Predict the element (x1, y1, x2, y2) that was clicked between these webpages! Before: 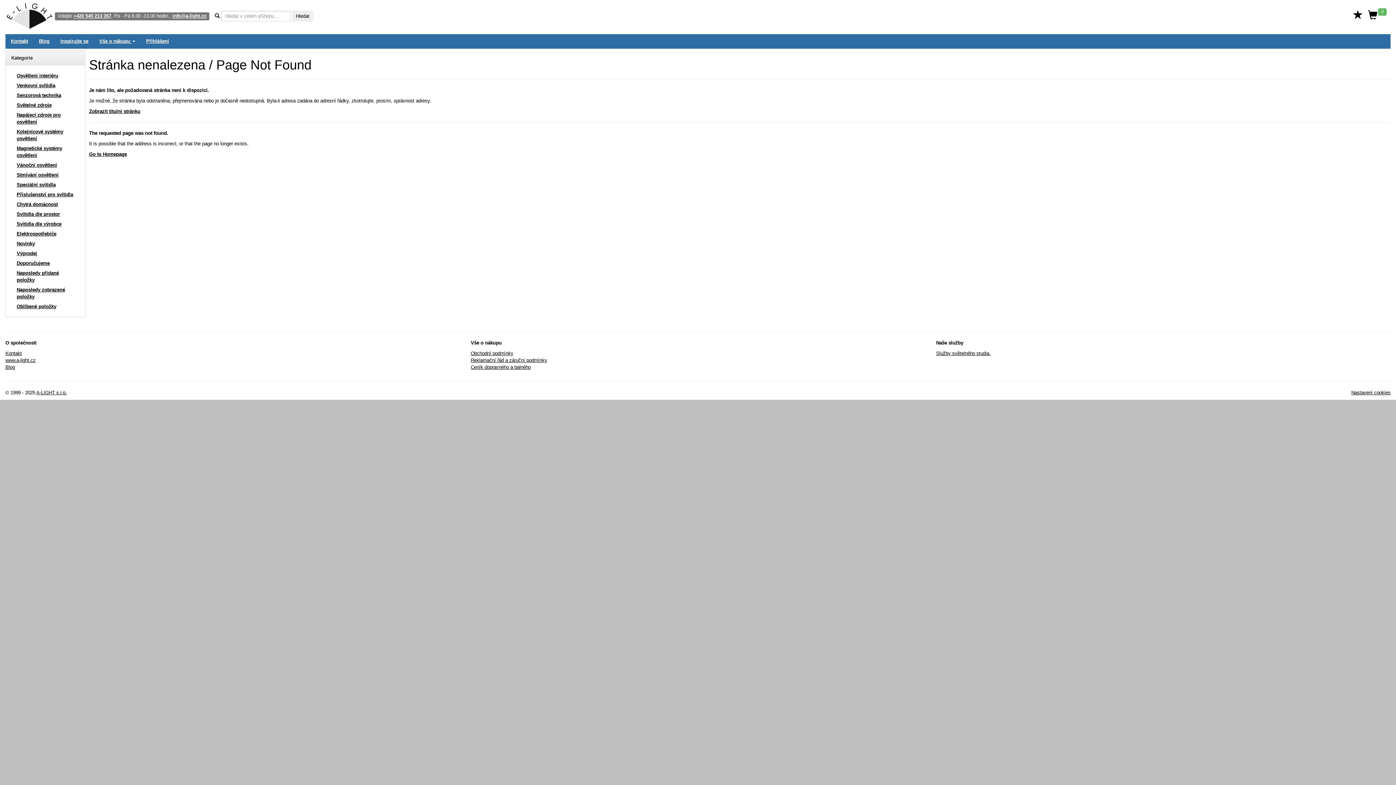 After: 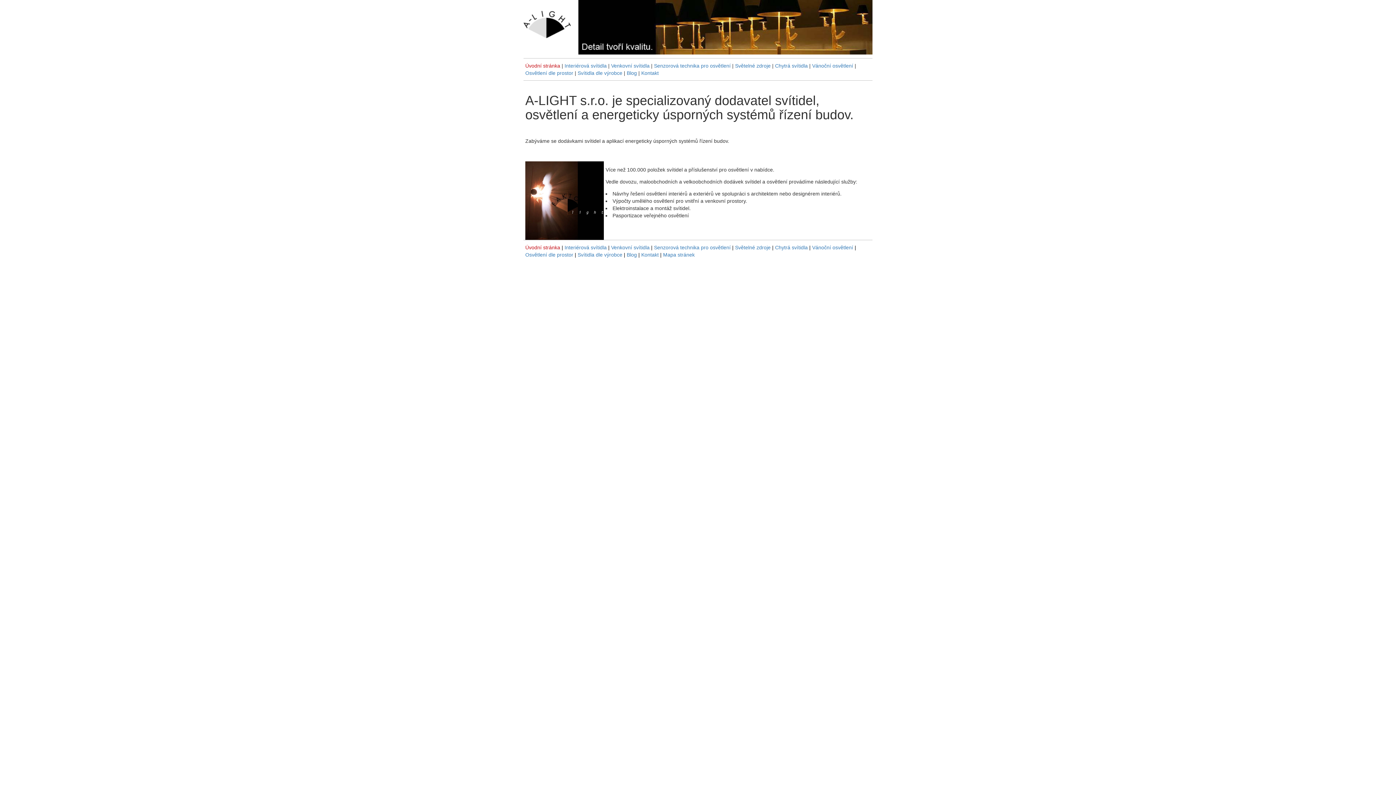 Action: label: A-LIGHT s.r.o. bbox: (36, 390, 66, 395)